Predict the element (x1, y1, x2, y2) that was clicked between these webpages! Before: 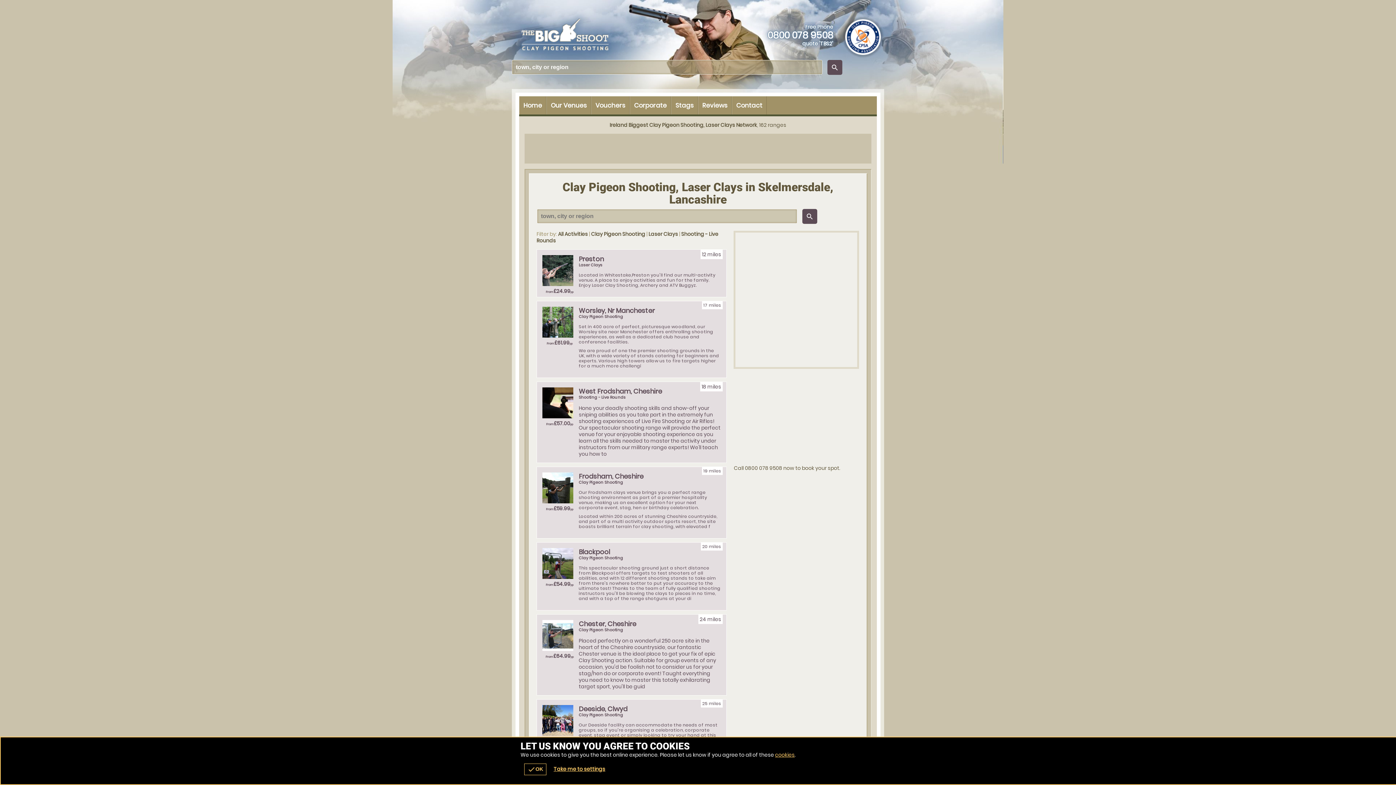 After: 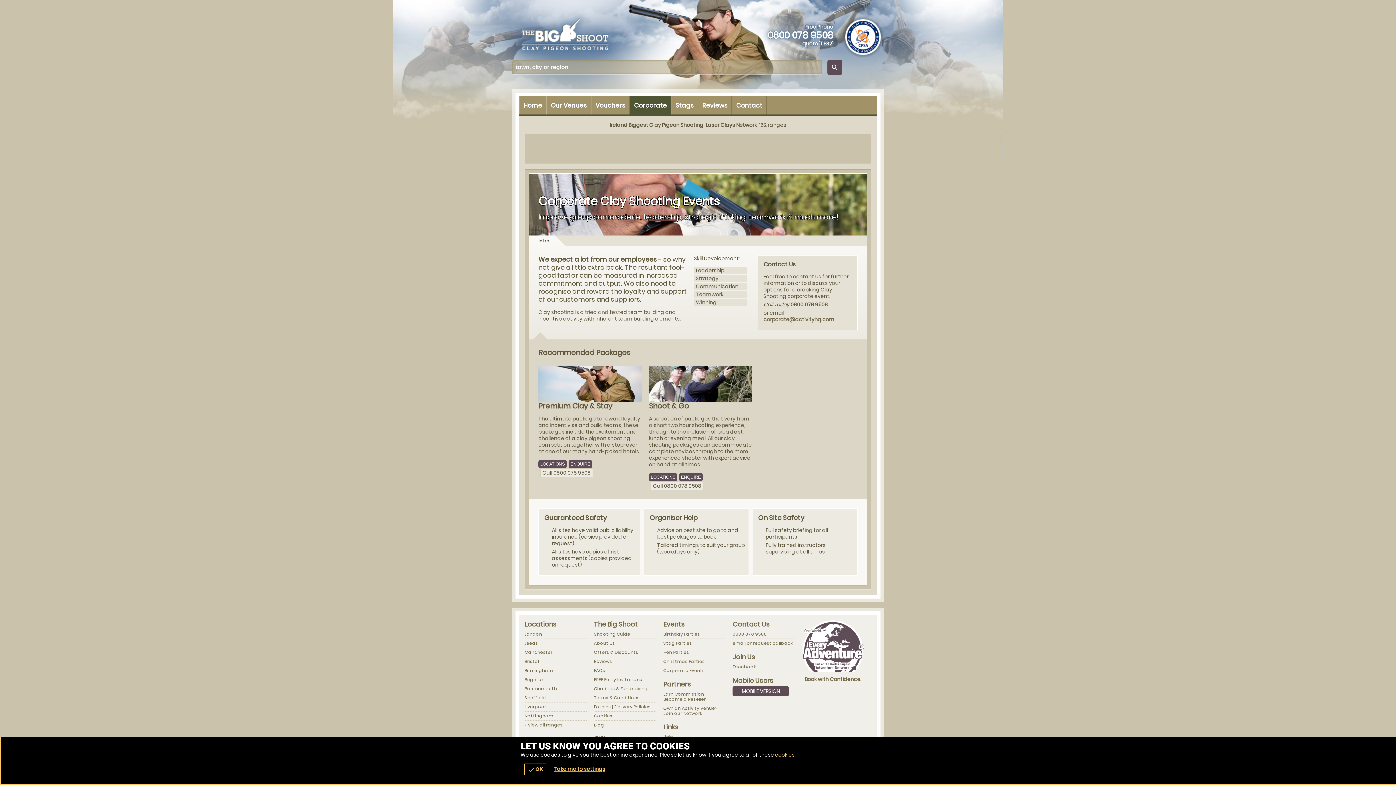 Action: bbox: (629, 96, 671, 114) label: Corporate